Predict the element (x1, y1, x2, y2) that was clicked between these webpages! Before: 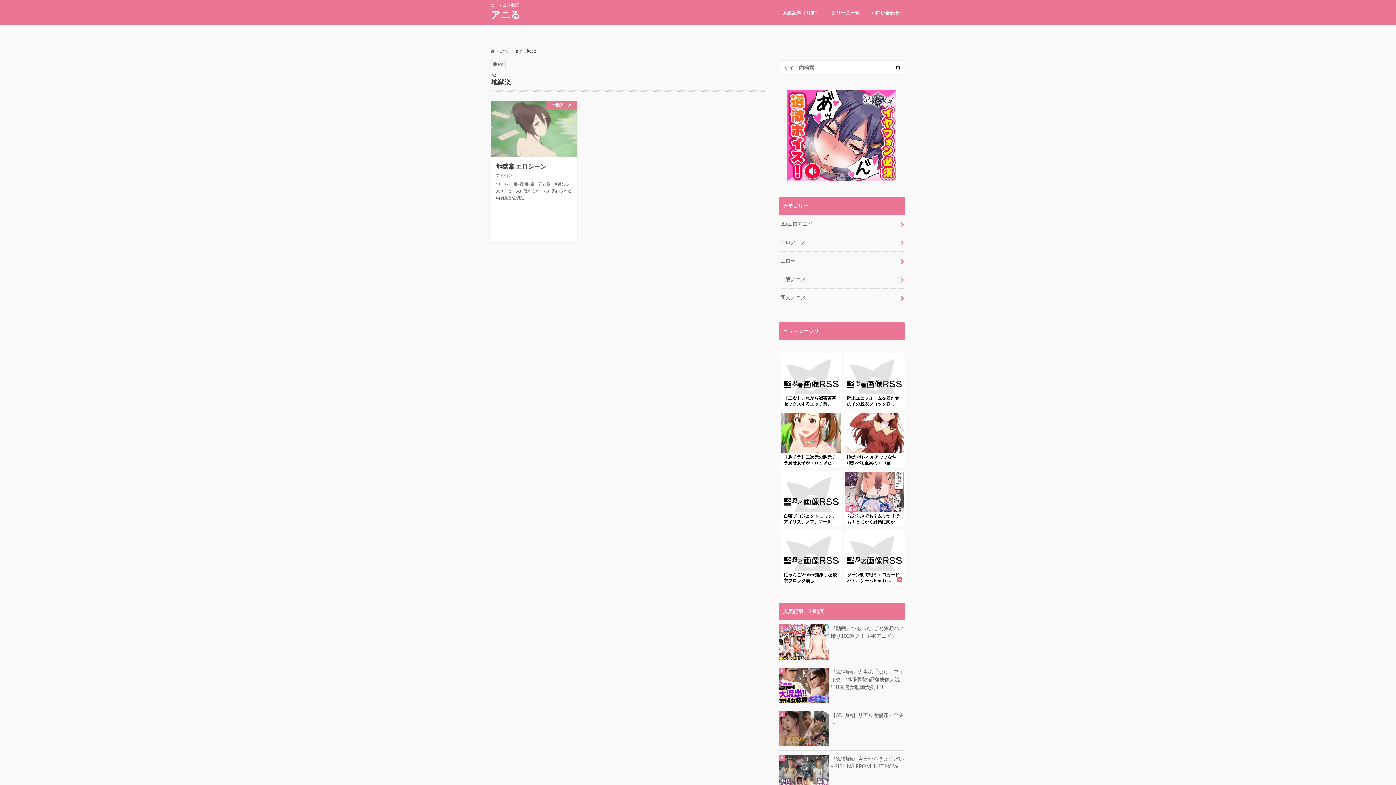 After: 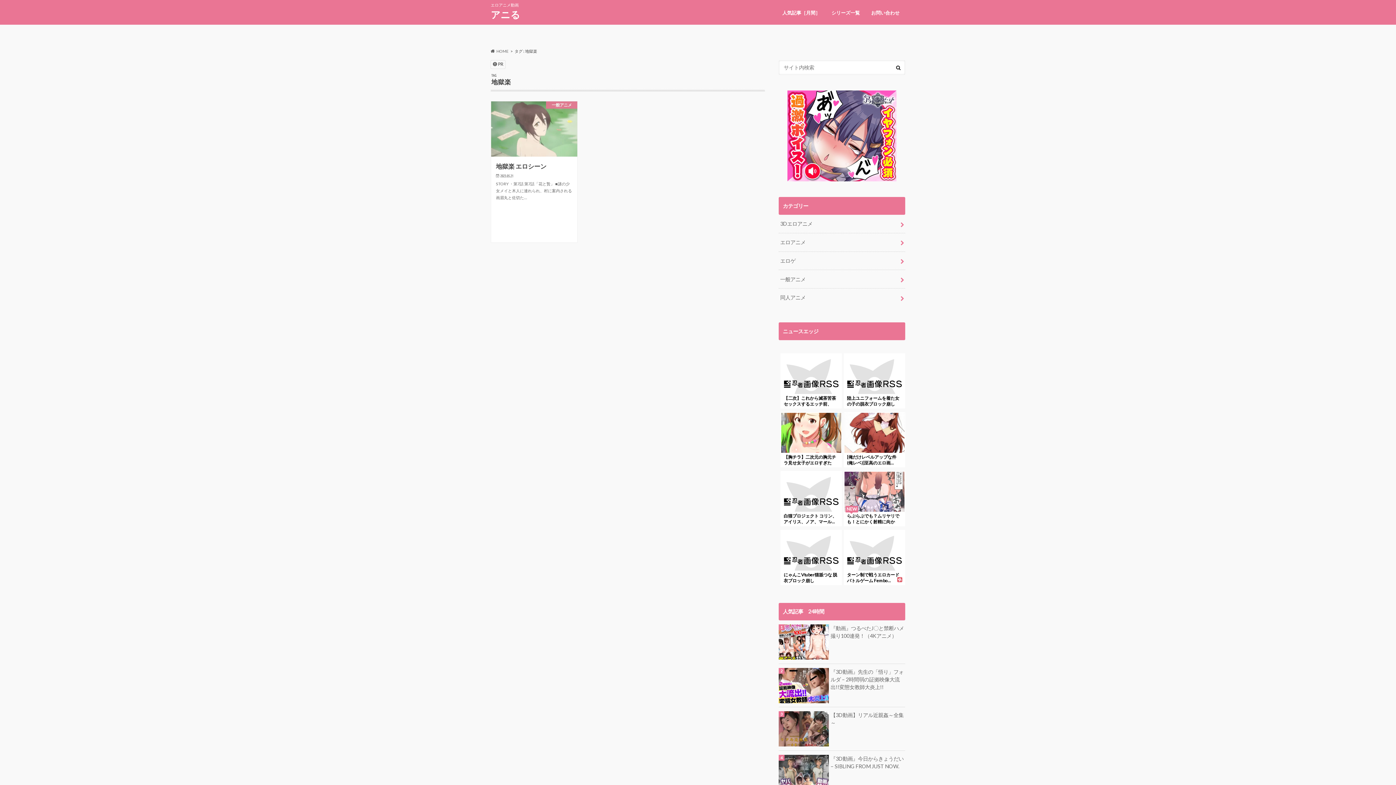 Action: bbox: (781, 394, 841, 408) label: 【二次】これから滅茶苦茶セックスするエッチ前、挿...